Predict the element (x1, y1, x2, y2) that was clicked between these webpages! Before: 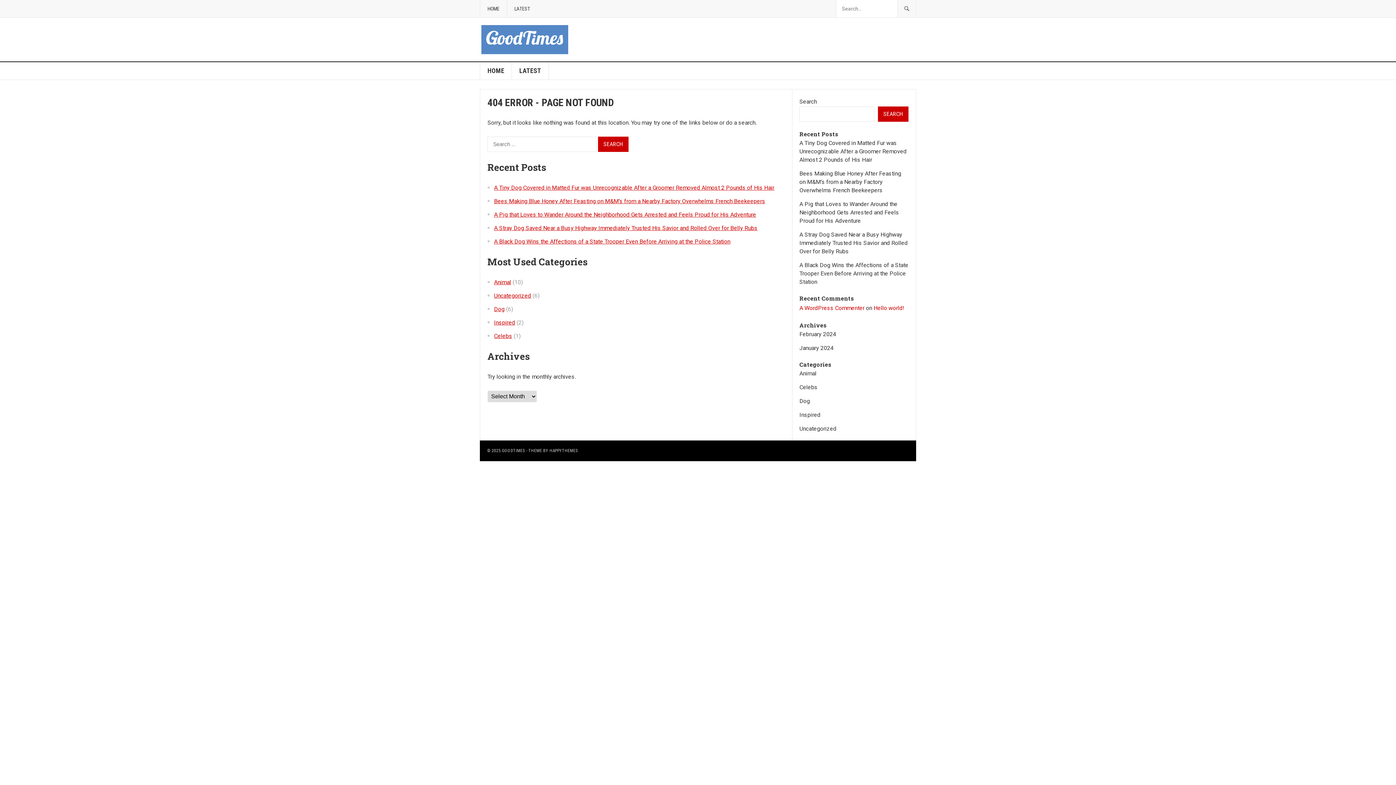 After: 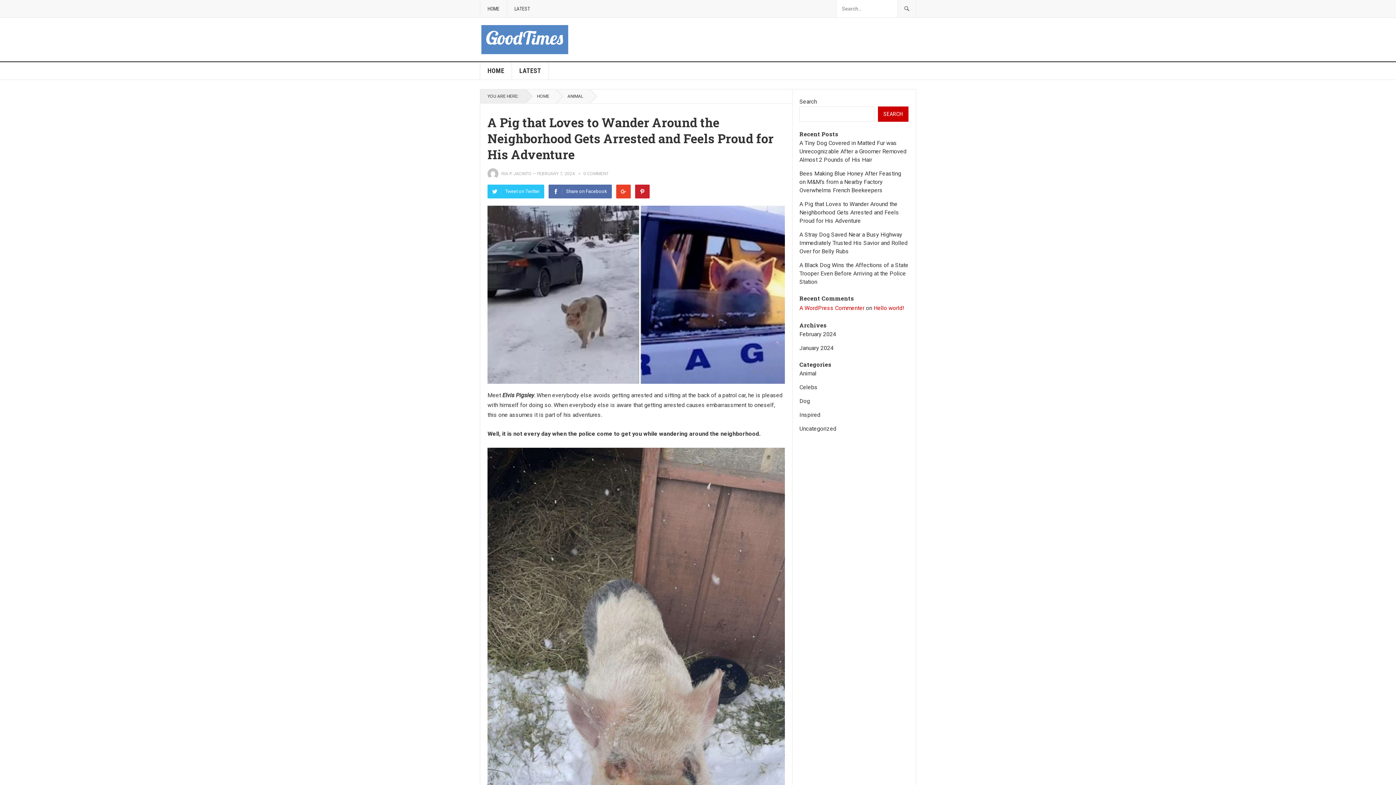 Action: bbox: (494, 211, 756, 218) label: A Pig that Loves to Wander Around the Neighborhood Gets Arrested and Feels Proud for His Adventure